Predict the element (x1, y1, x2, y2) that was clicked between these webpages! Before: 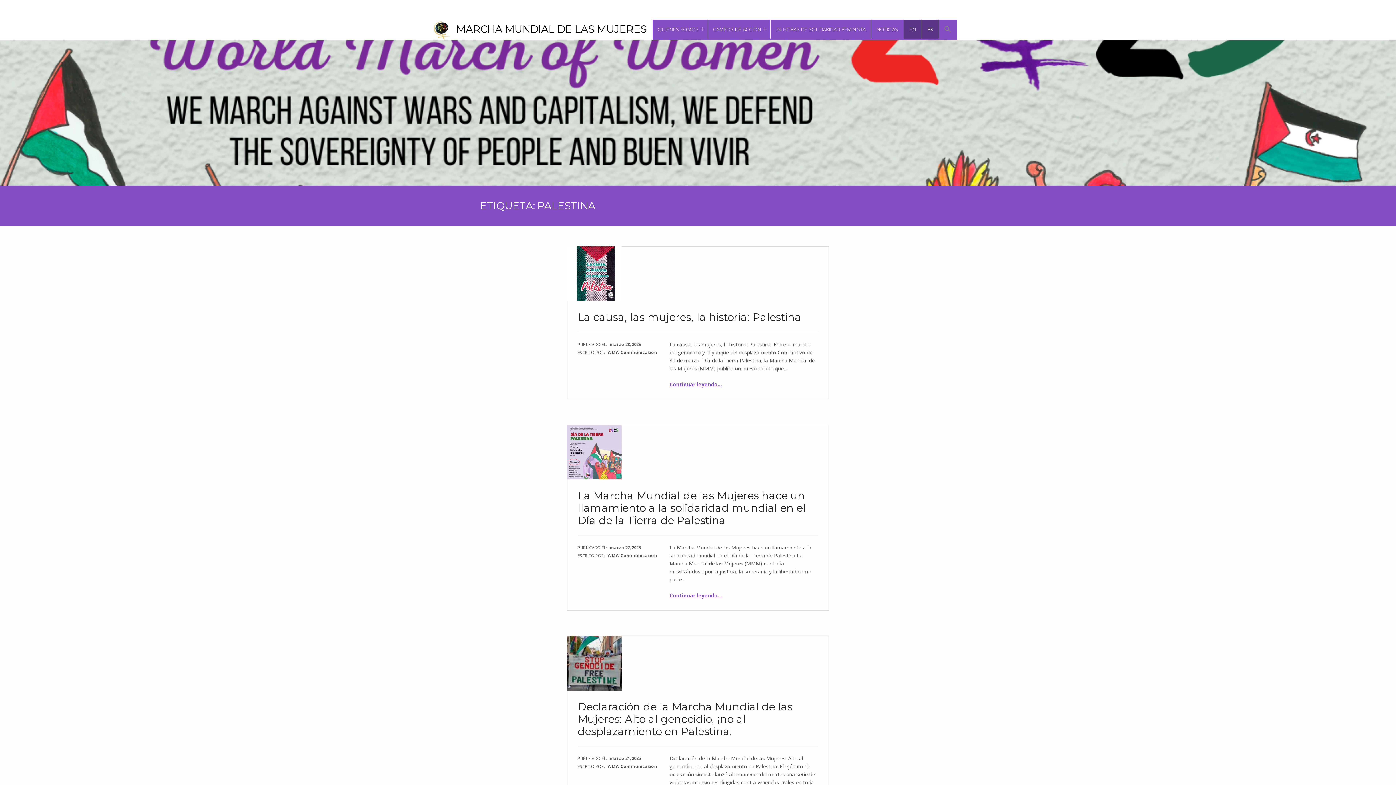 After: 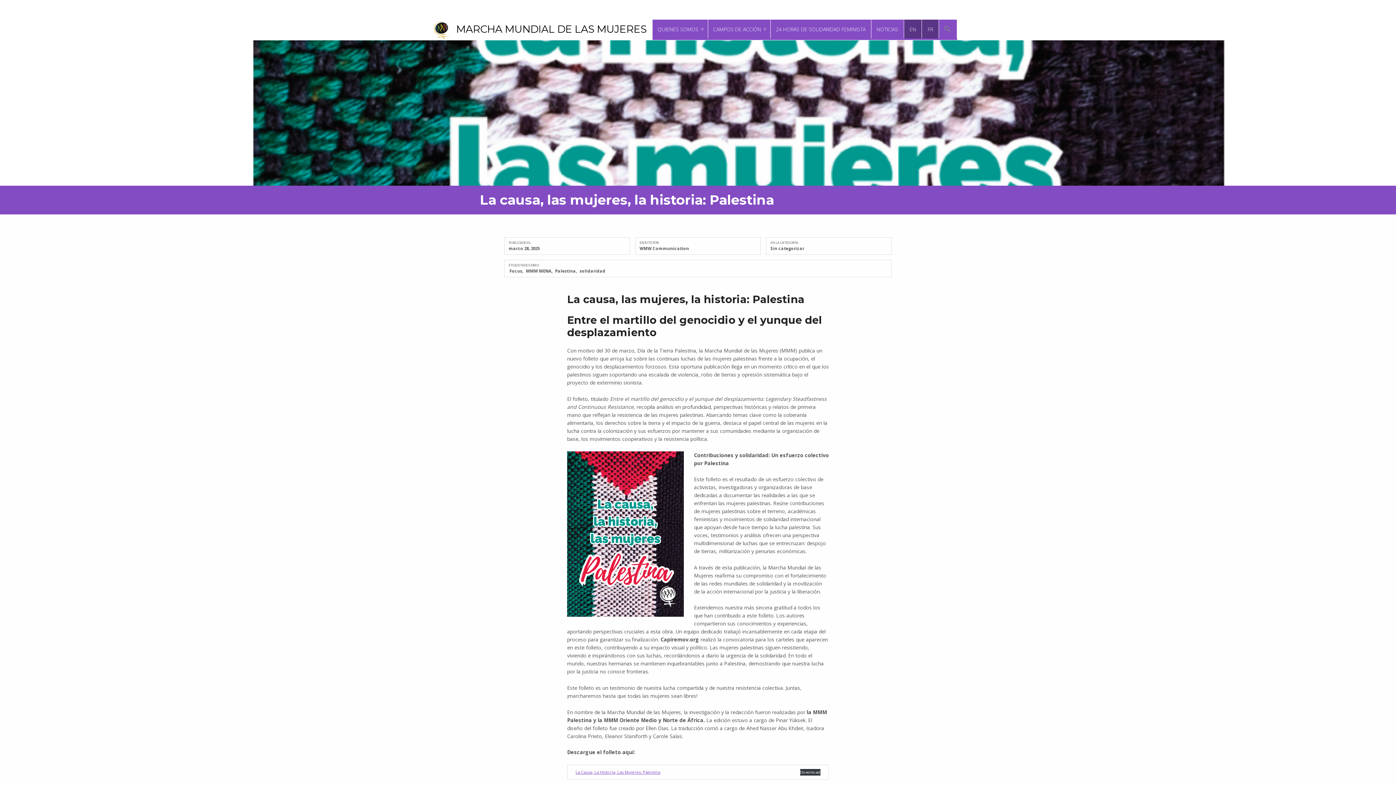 Action: label: Continuar leyendo
“La causa, las mujeres, la historia: Palestina ”
… bbox: (669, 381, 722, 388)